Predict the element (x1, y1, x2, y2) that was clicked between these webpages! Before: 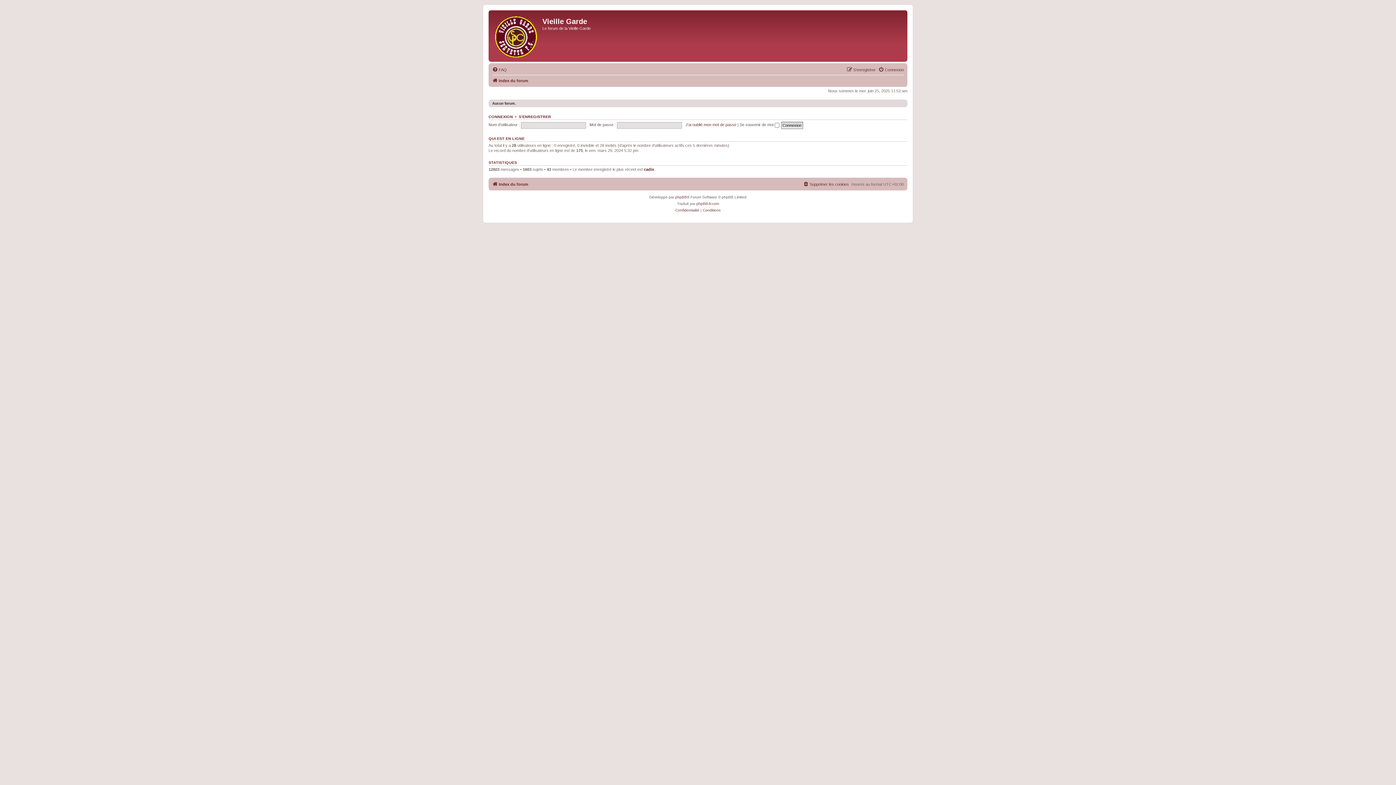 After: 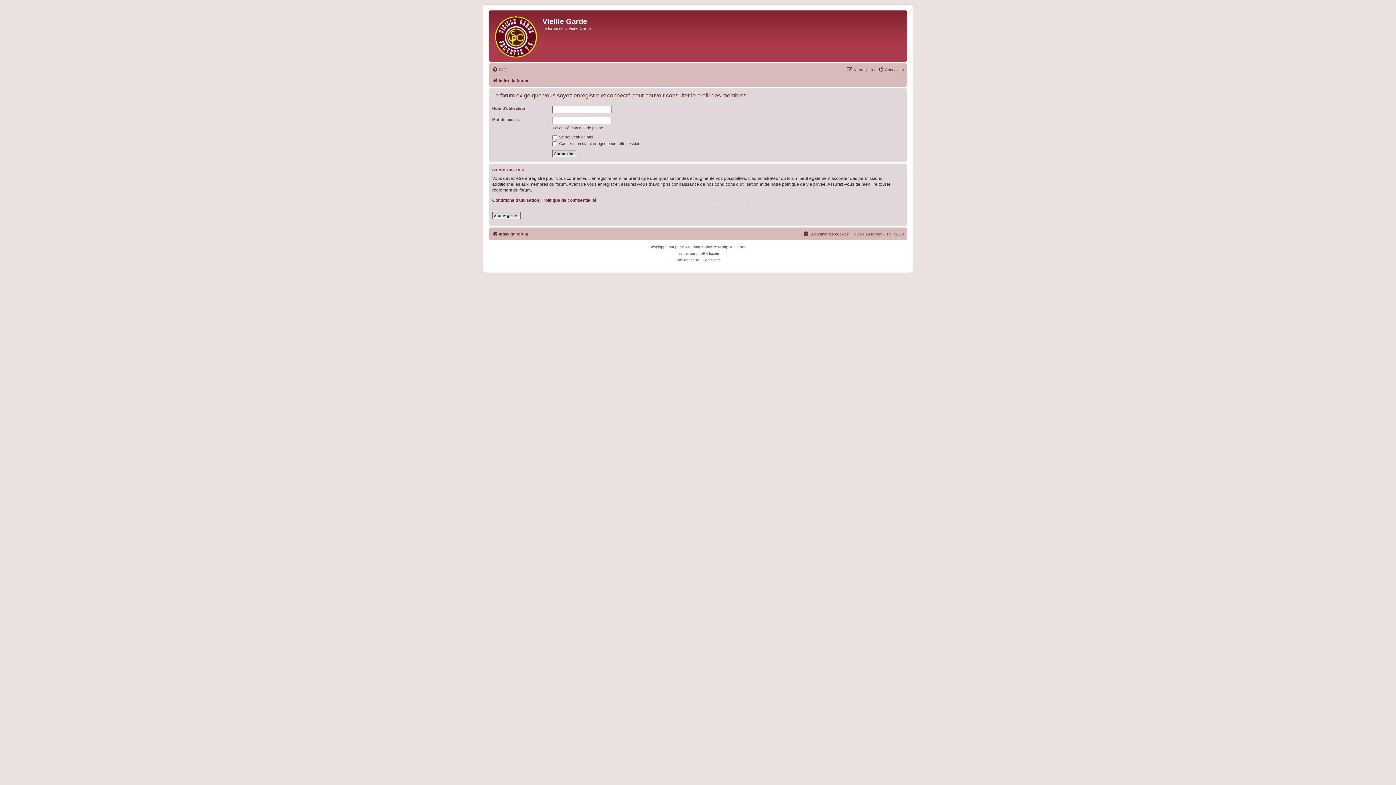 Action: label: cadix bbox: (644, 166, 654, 171)